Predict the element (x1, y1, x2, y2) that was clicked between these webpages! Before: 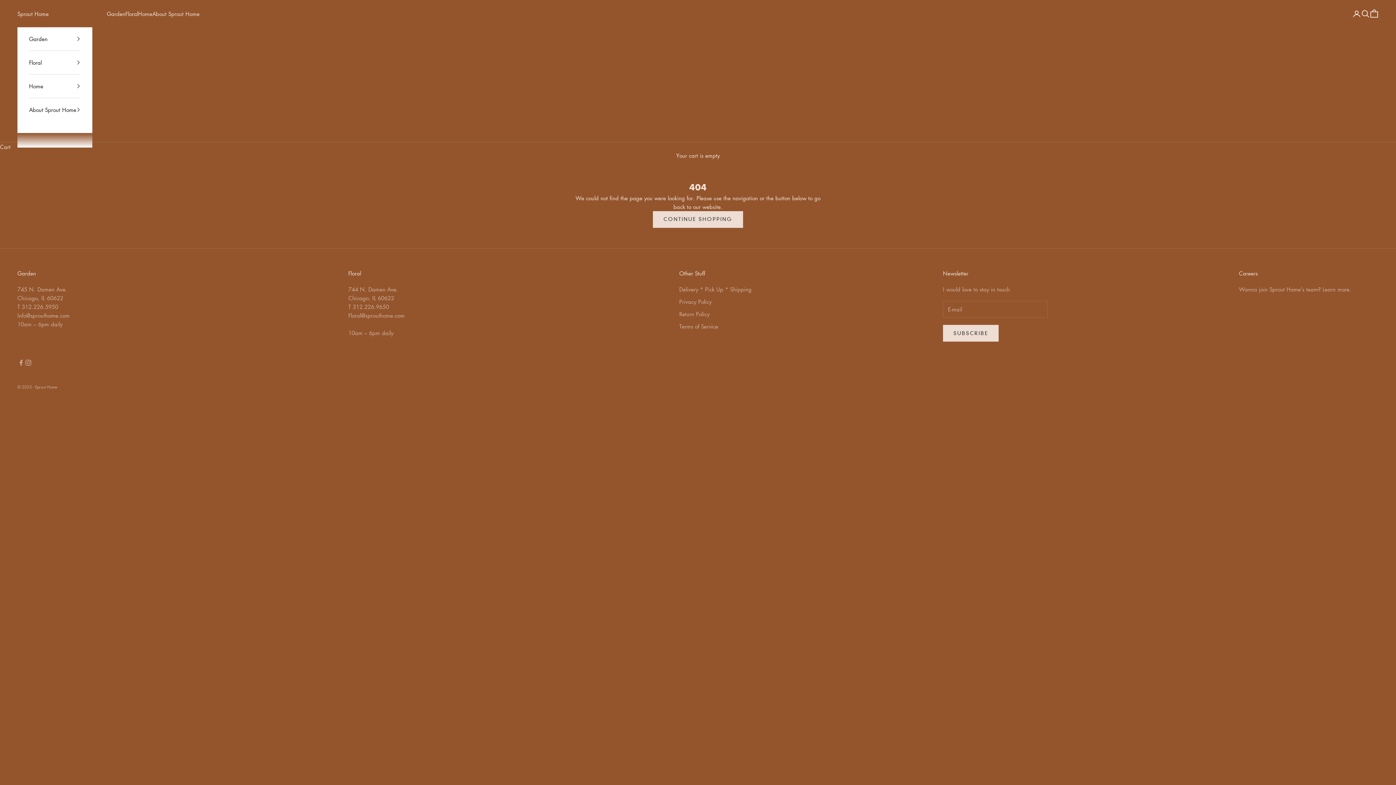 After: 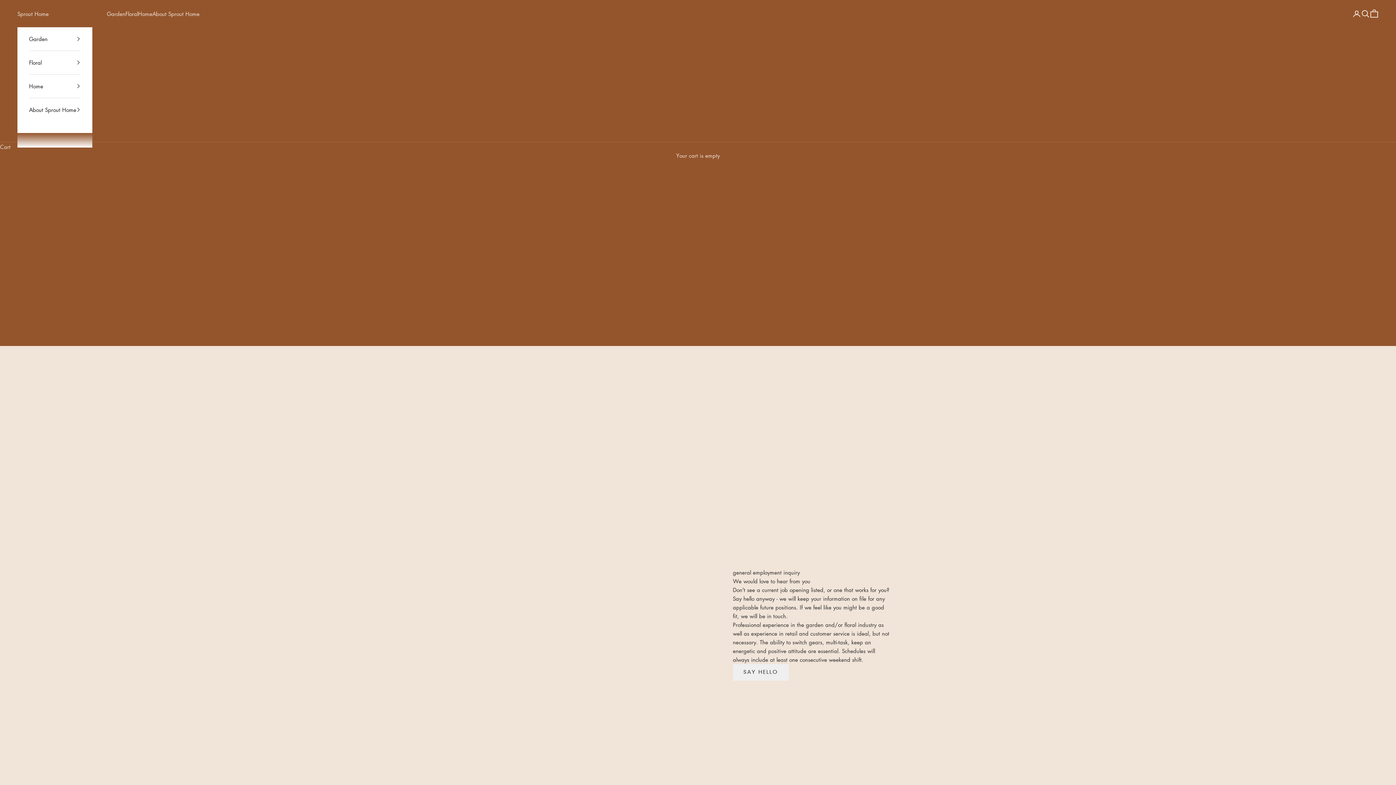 Action: bbox: (1322, 285, 1351, 292) label: Learn more.